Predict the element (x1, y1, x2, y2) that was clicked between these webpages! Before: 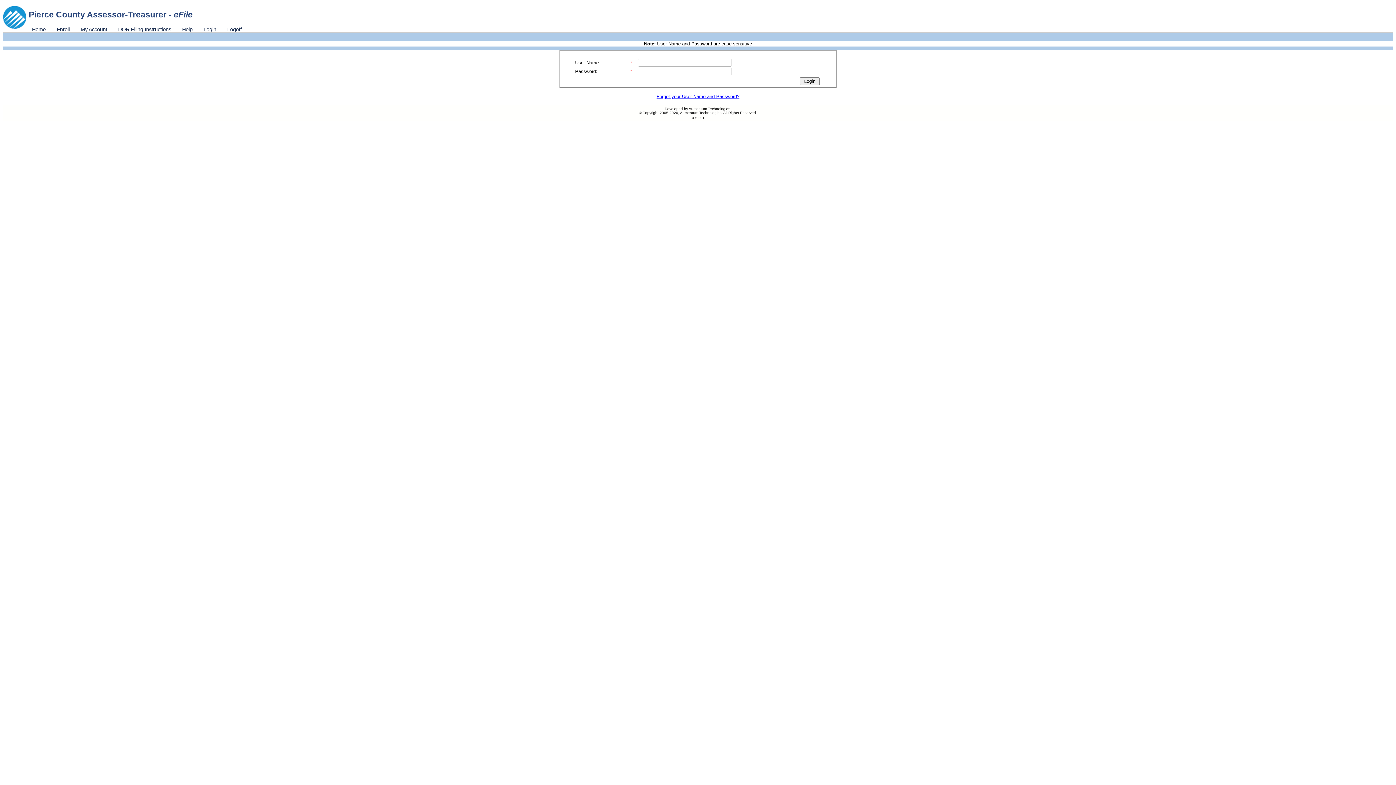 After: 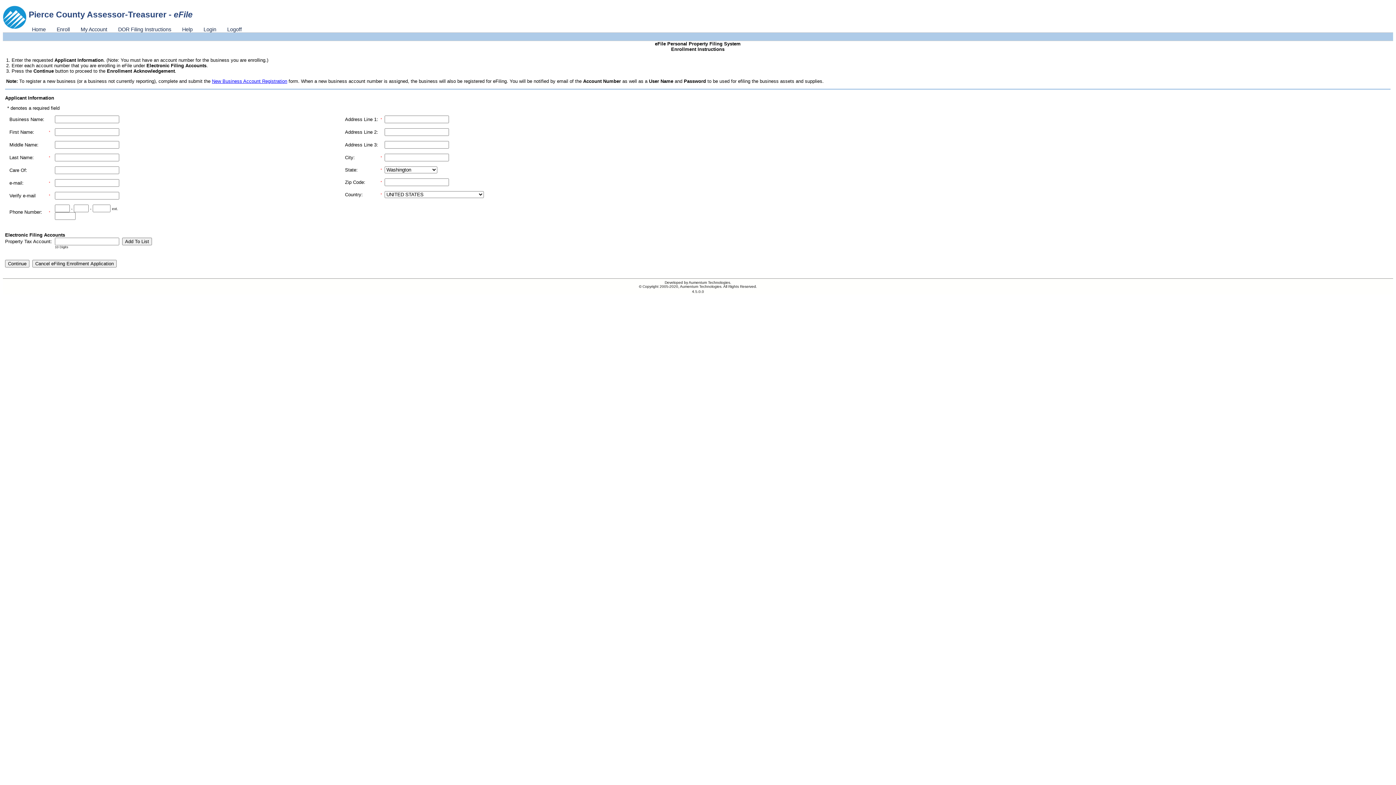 Action: label: Enroll bbox: (51, 26, 75, 32)